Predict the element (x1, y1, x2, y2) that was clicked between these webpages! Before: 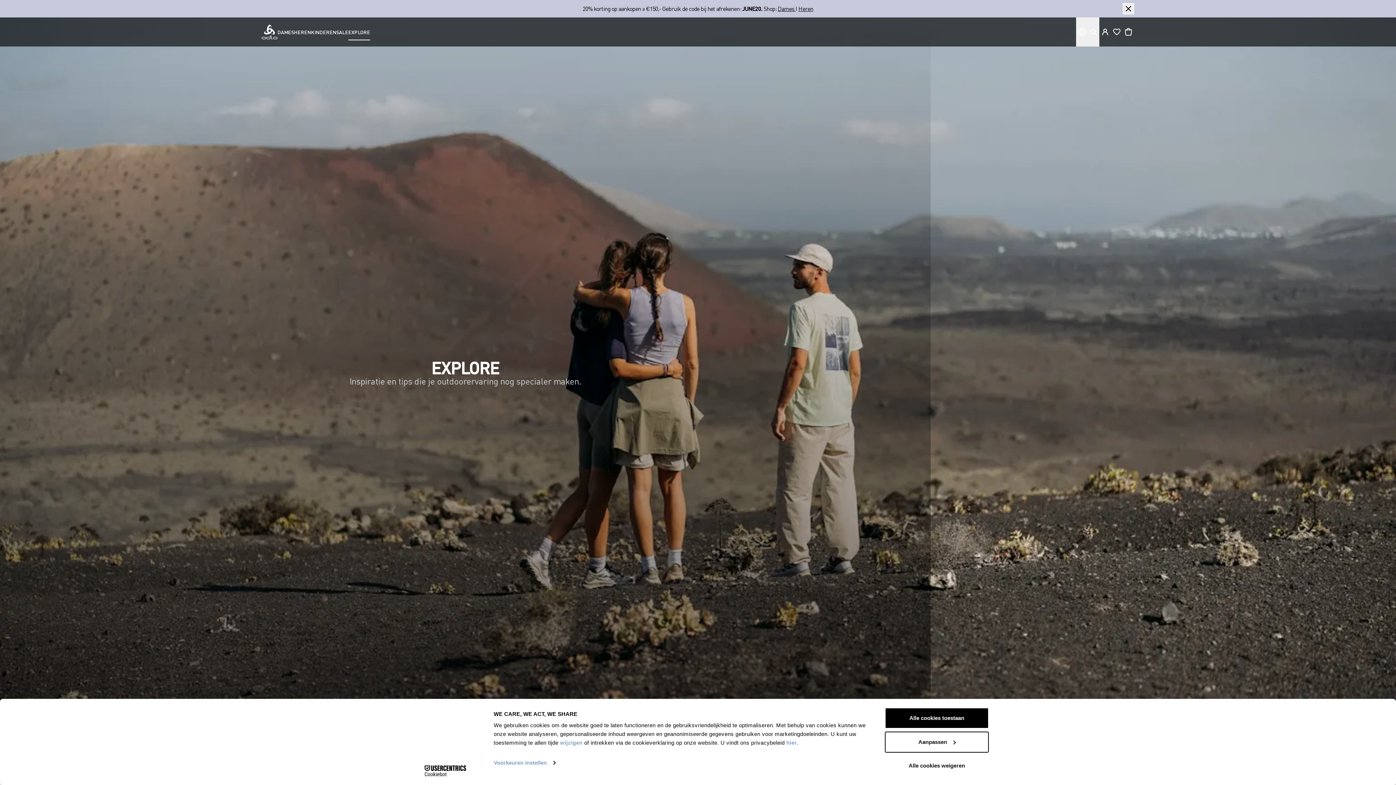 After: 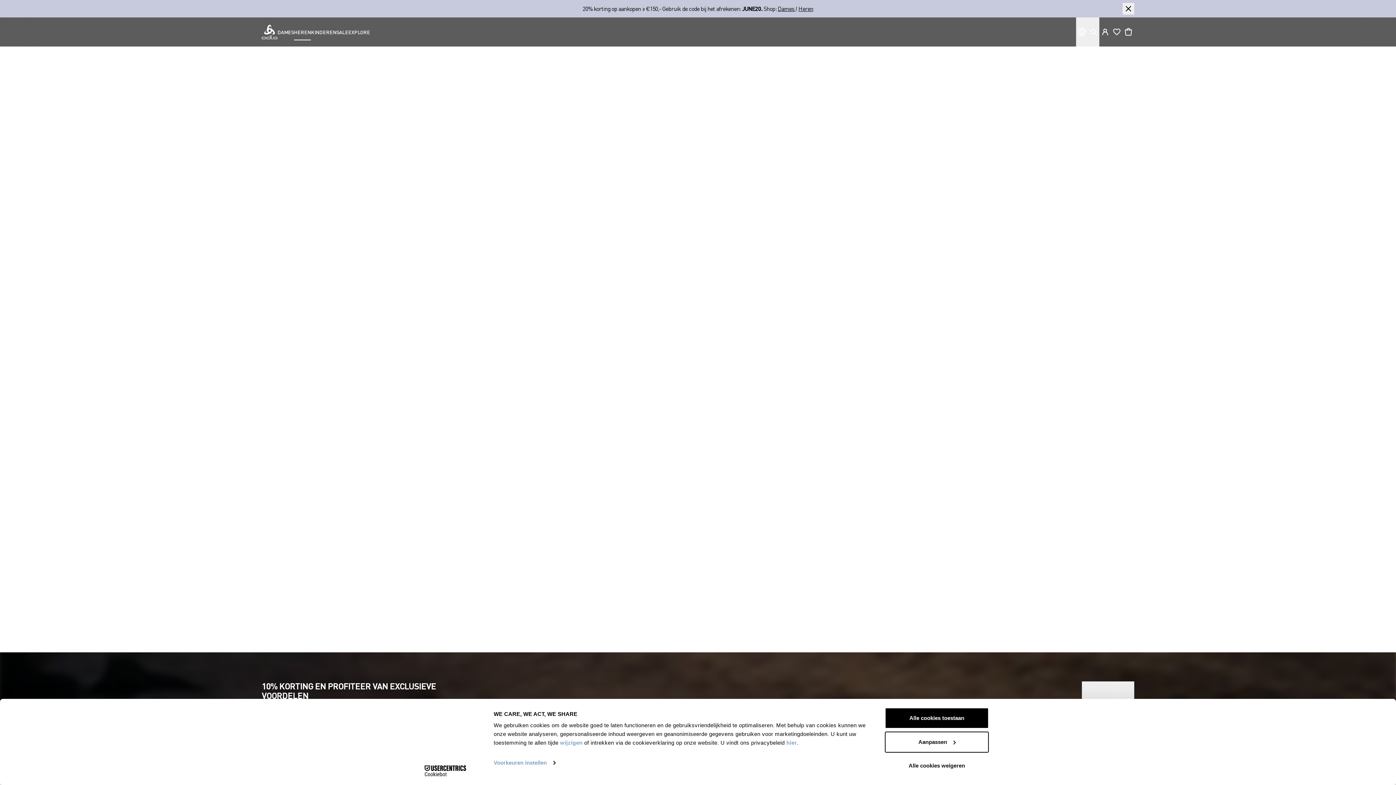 Action: label: HEREN bbox: (294, 23, 310, 40)